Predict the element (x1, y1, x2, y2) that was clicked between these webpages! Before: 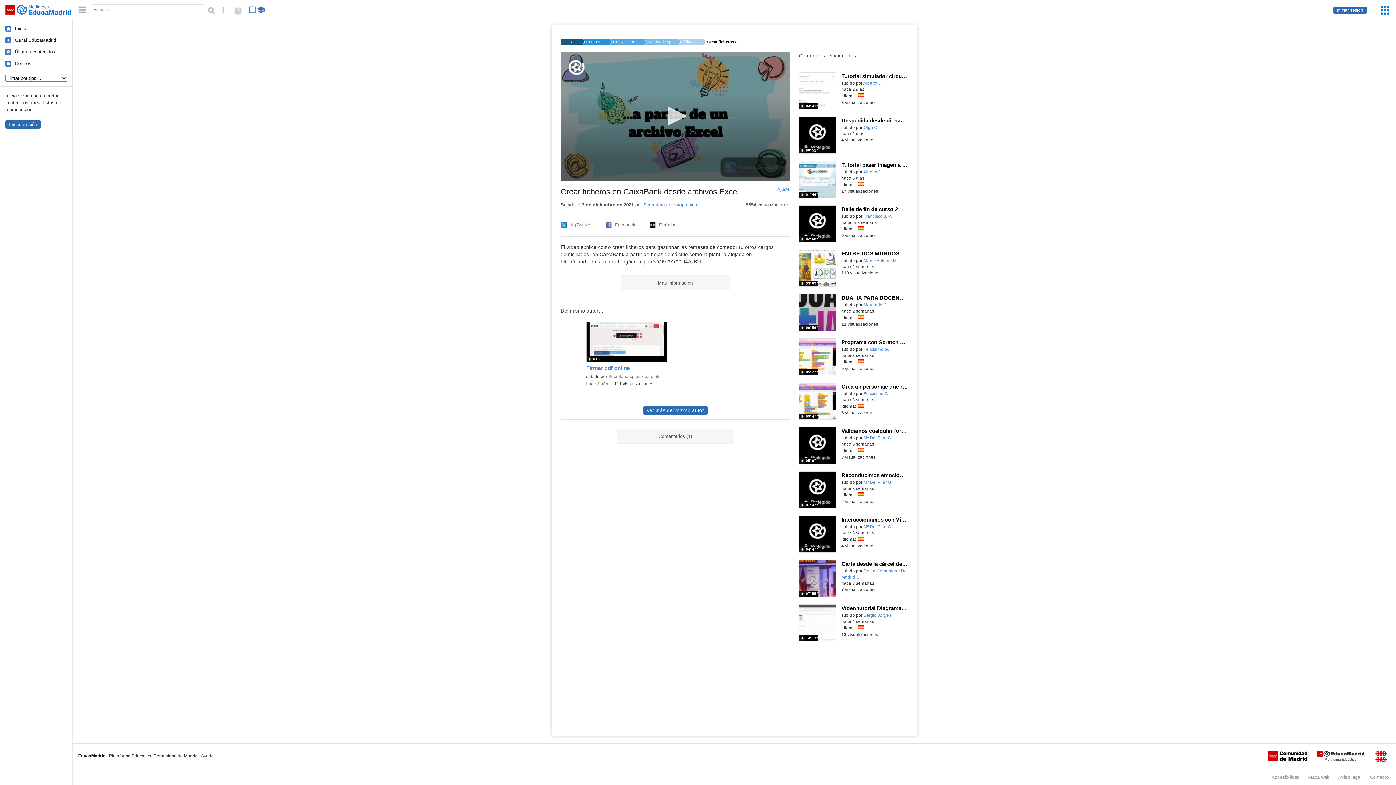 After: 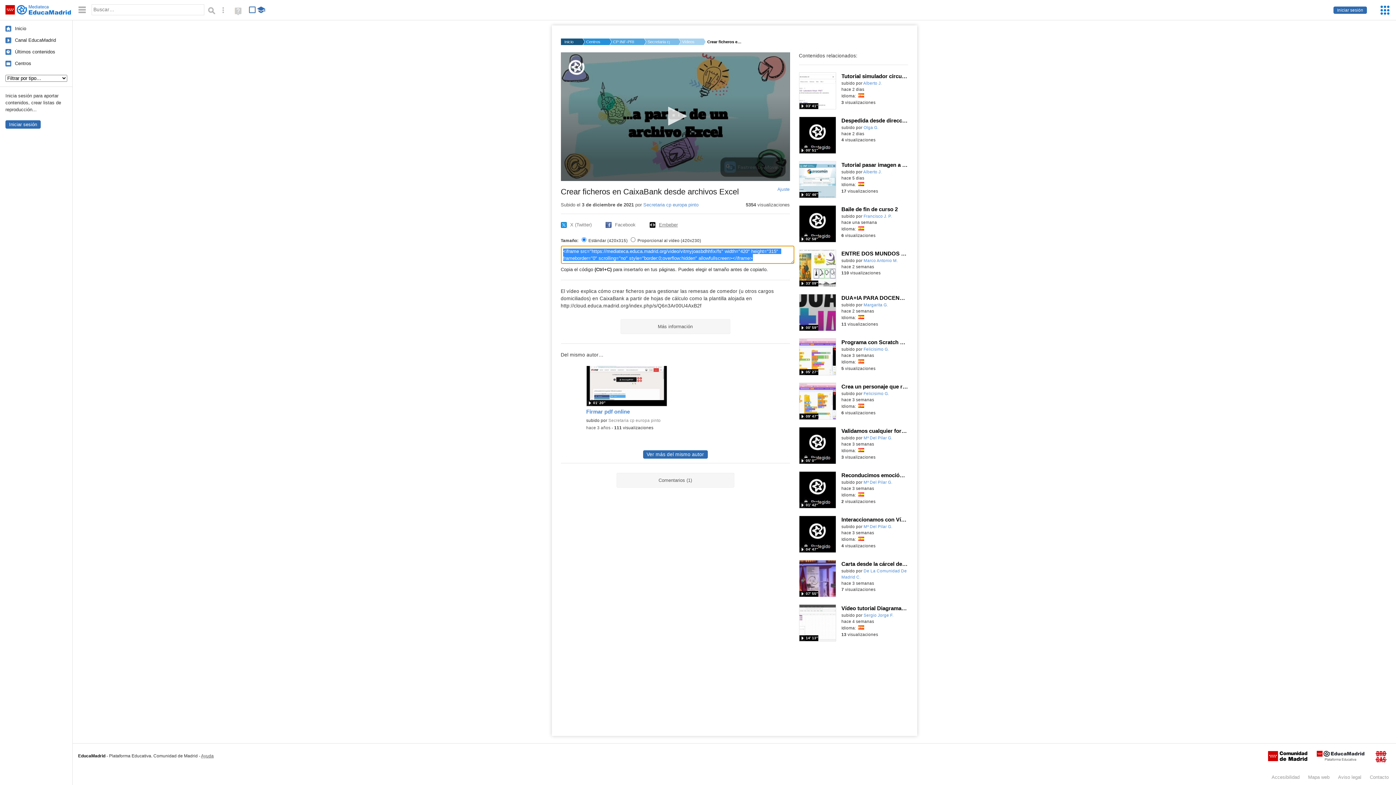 Action: bbox: (649, 222, 678, 228) label: Embeber